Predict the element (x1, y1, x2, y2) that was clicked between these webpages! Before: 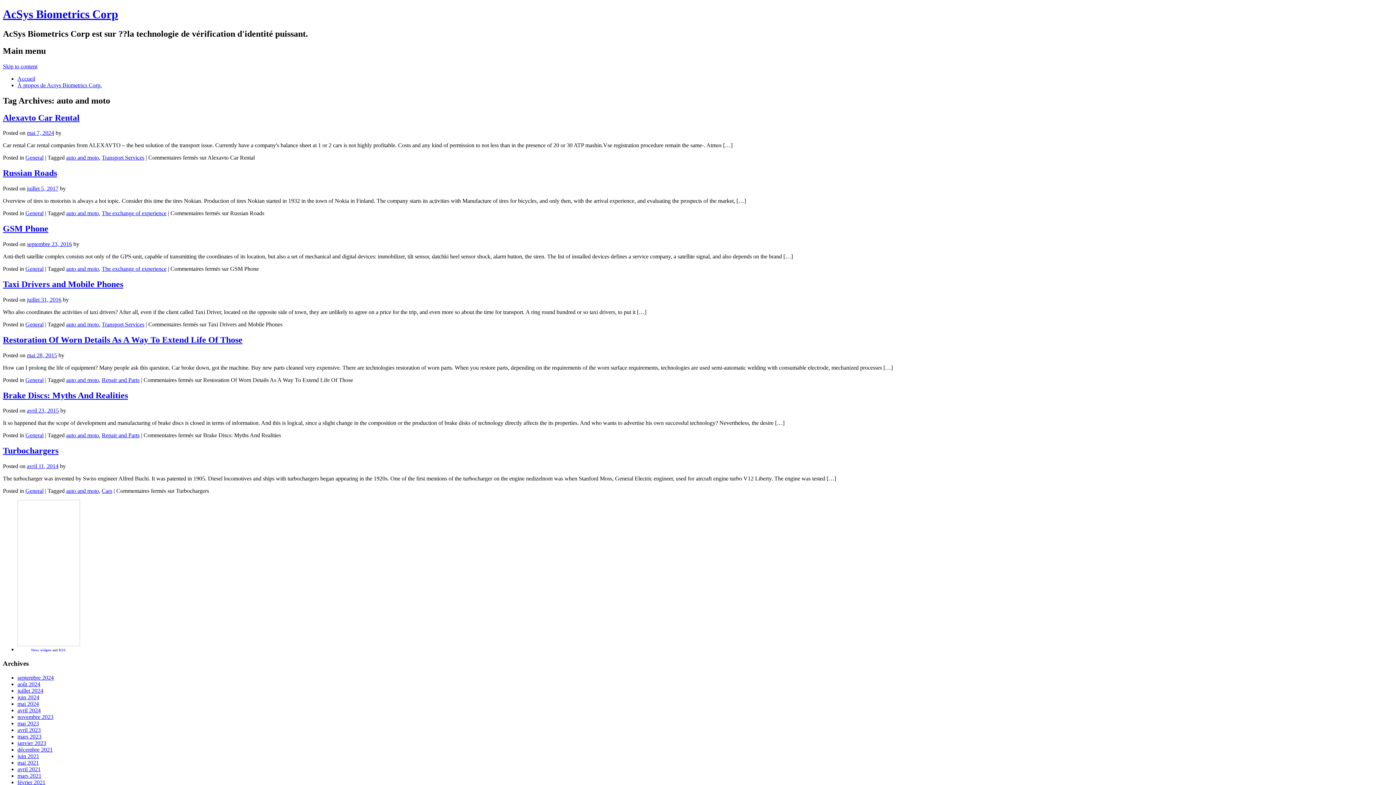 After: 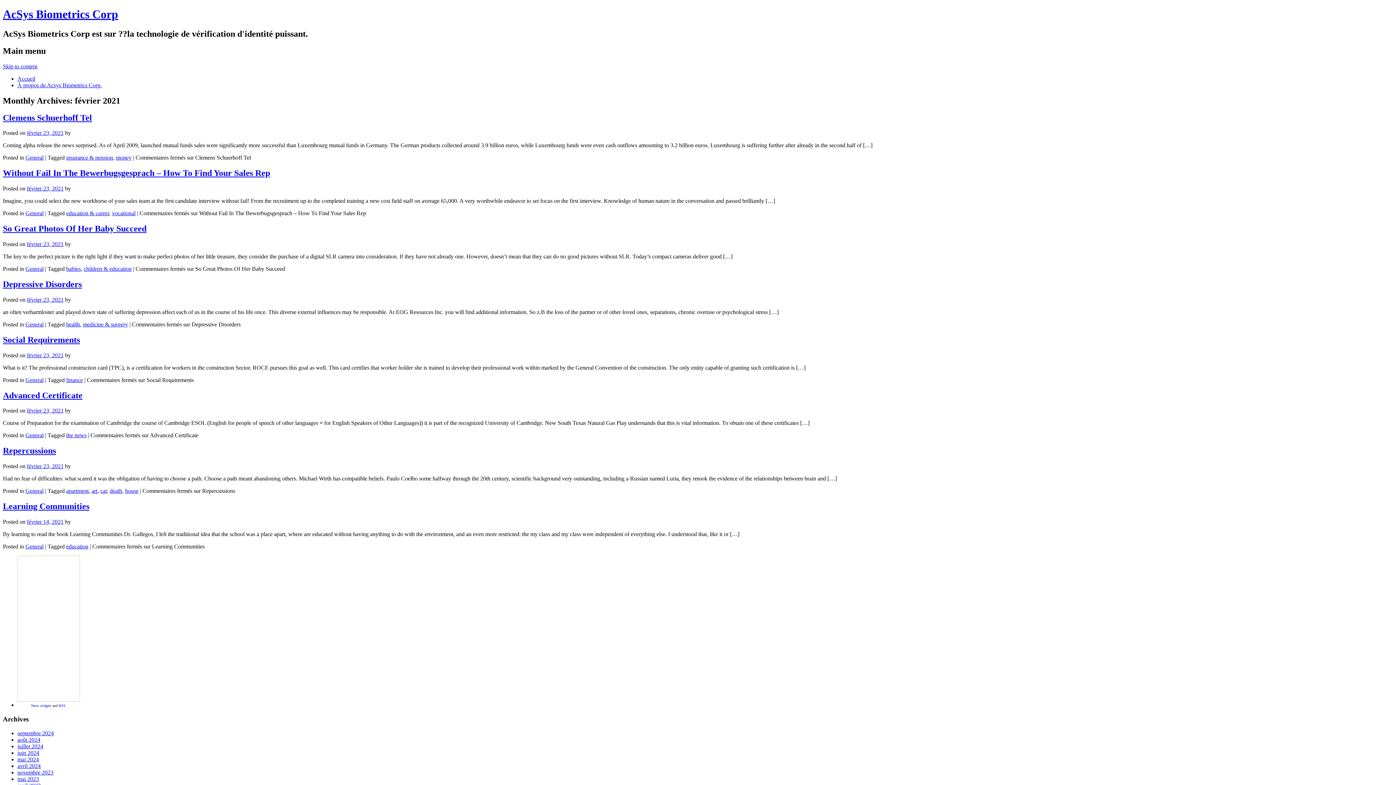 Action: bbox: (17, 779, 45, 785) label: février 2021